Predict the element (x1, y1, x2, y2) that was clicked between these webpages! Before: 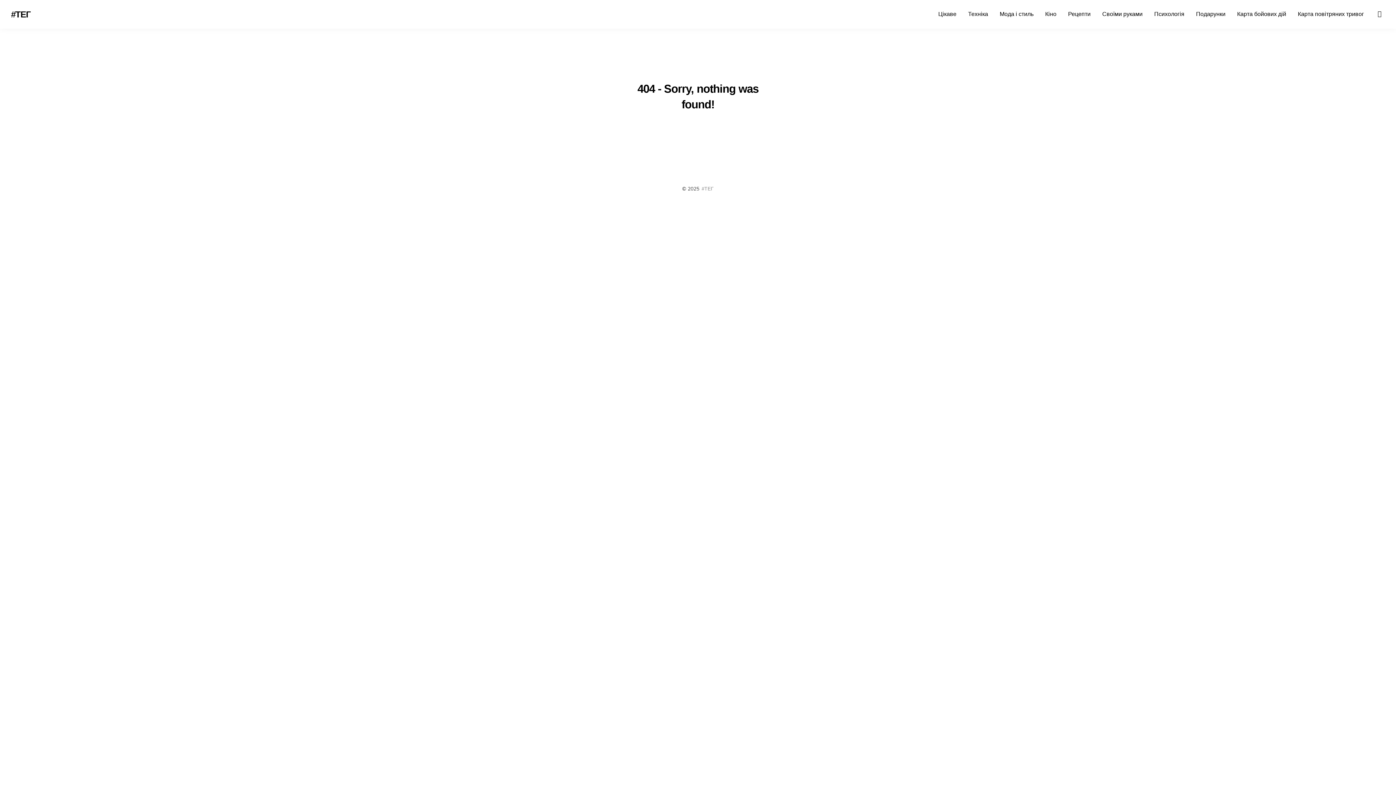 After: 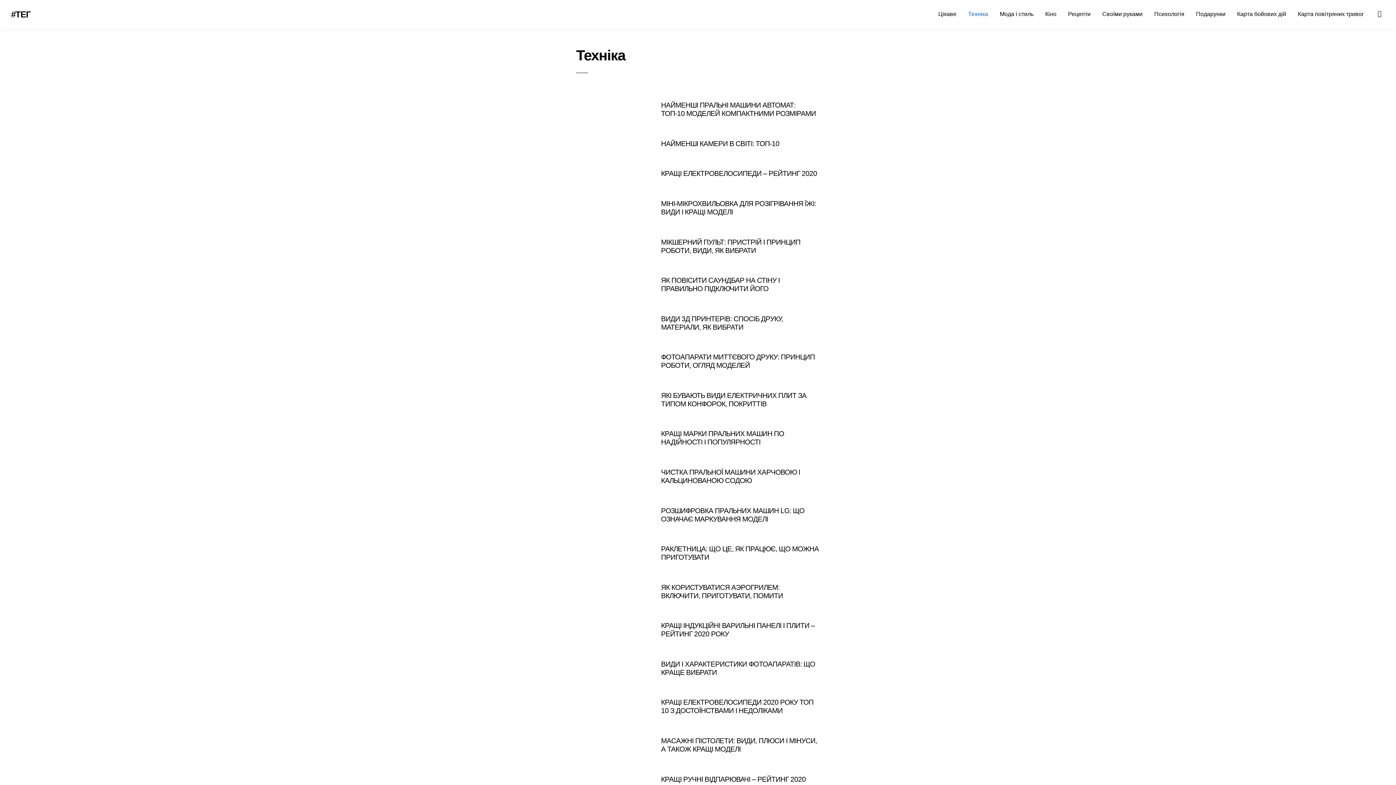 Action: bbox: (962, 7, 994, 20) label: Техніка